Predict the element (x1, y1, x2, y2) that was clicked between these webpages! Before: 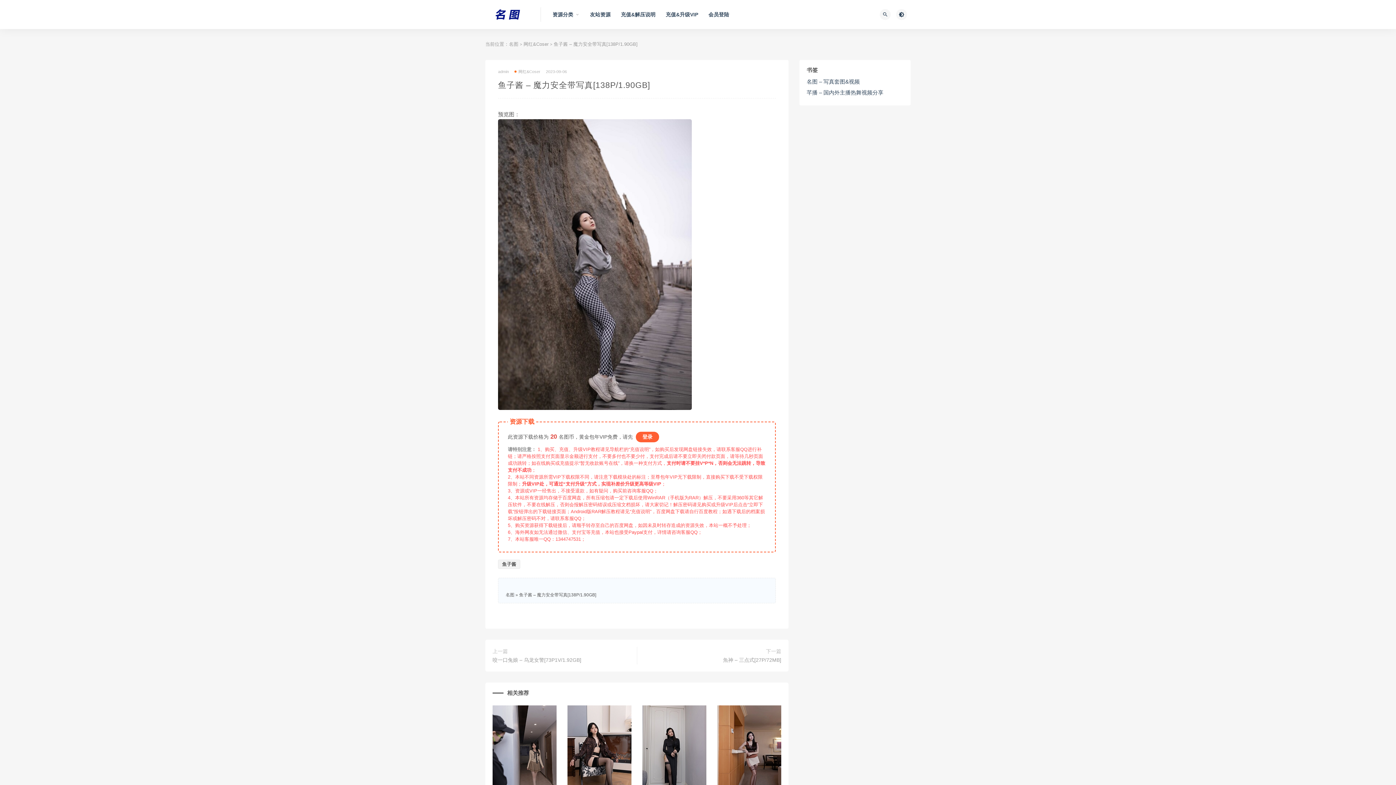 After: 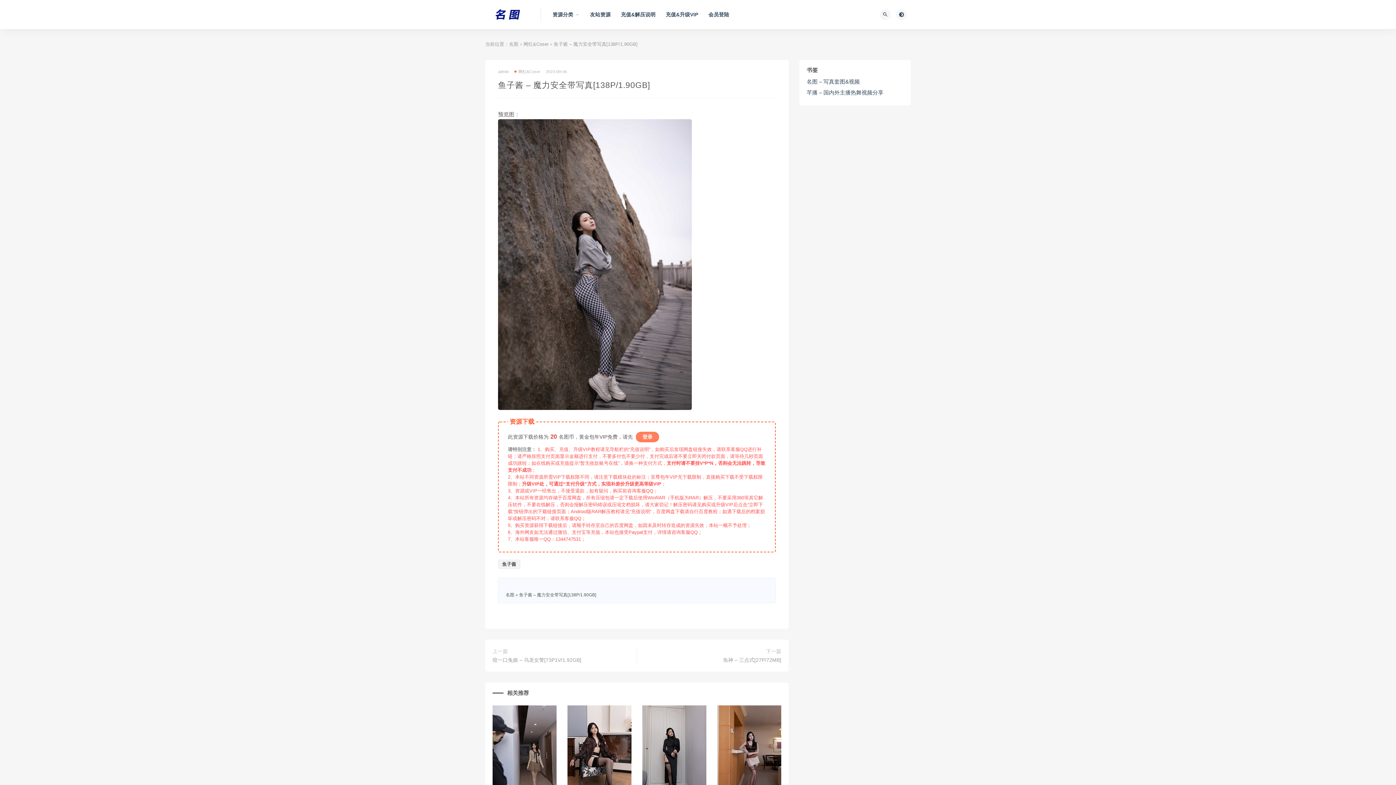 Action: label: 登录 bbox: (636, 432, 659, 442)